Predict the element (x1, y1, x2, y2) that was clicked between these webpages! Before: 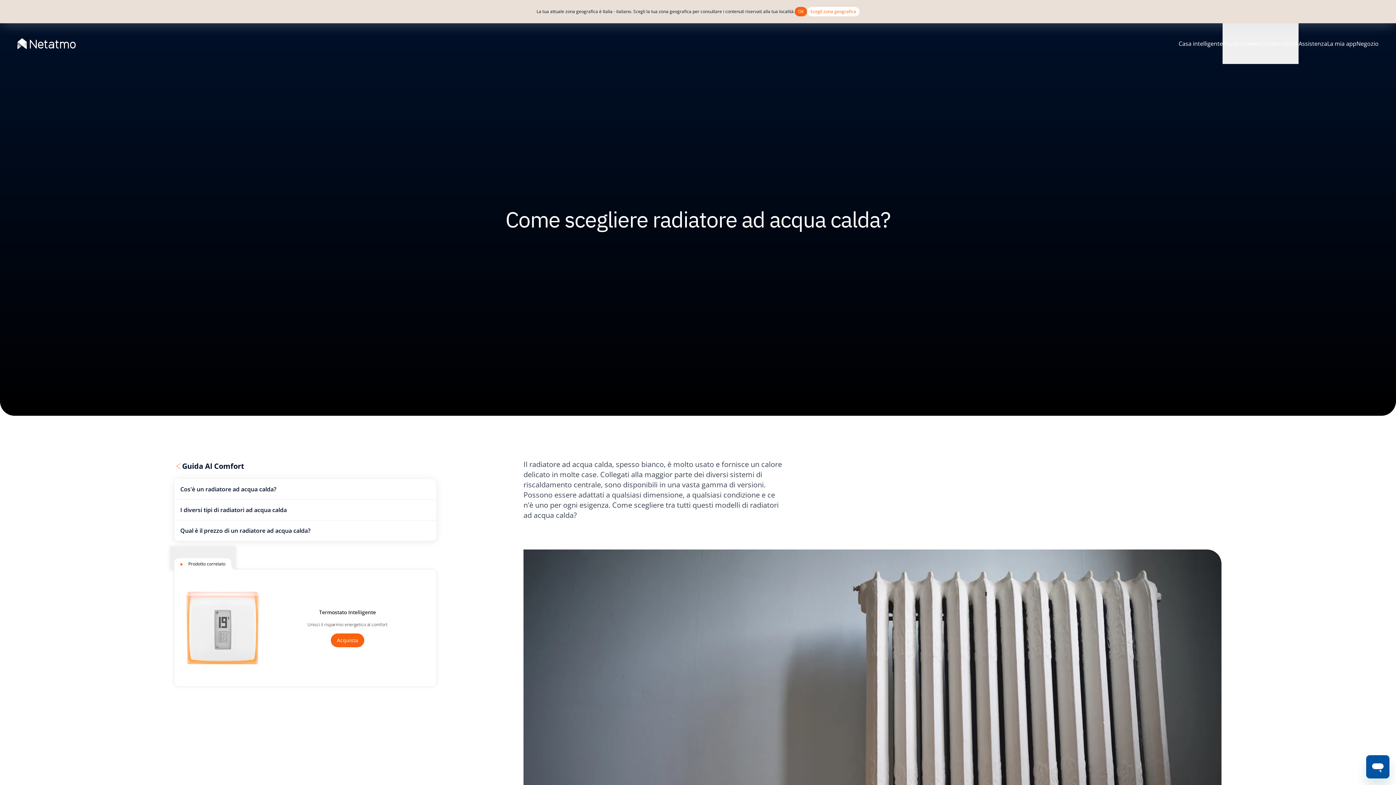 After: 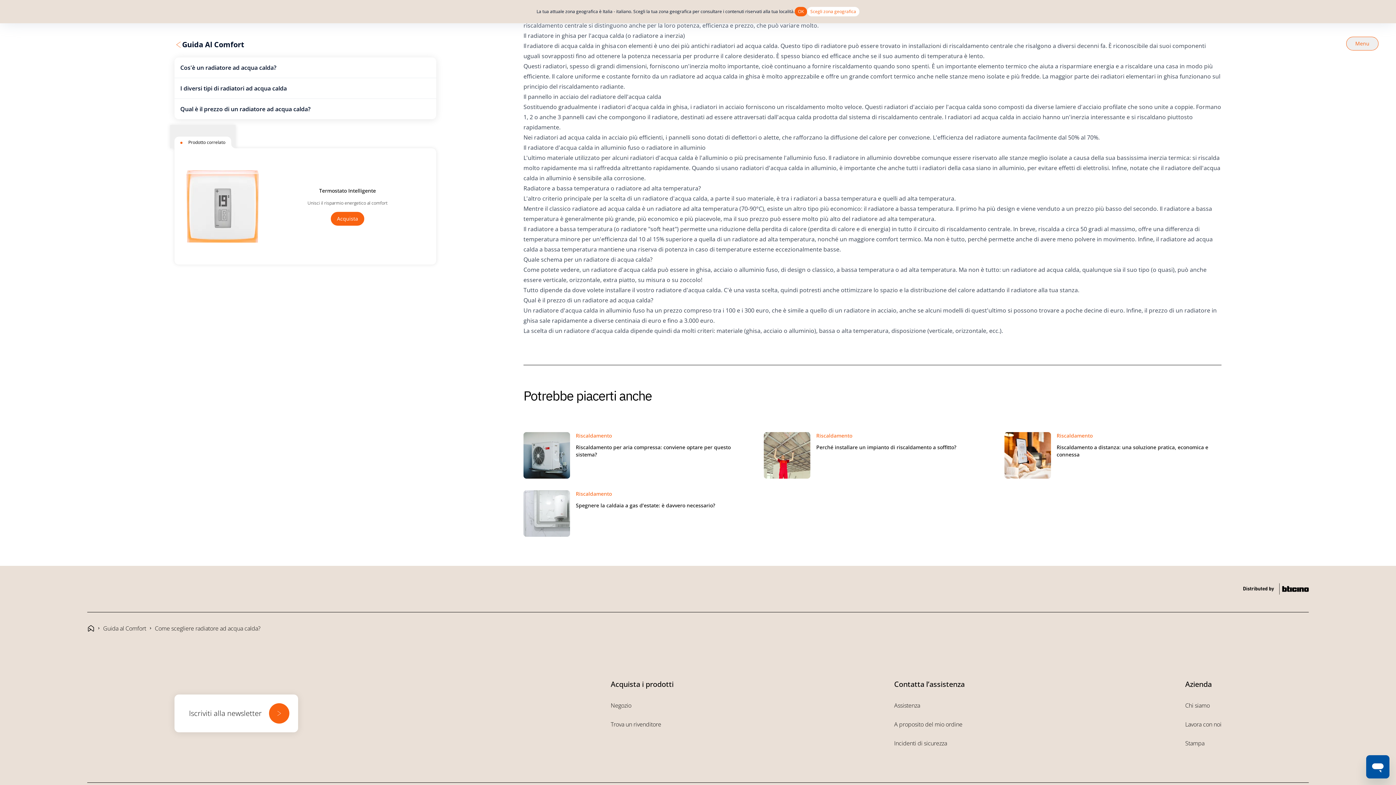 Action: label: I diversi tipi di radiatori ad acqua calda bbox: (174, 476, 436, 497)